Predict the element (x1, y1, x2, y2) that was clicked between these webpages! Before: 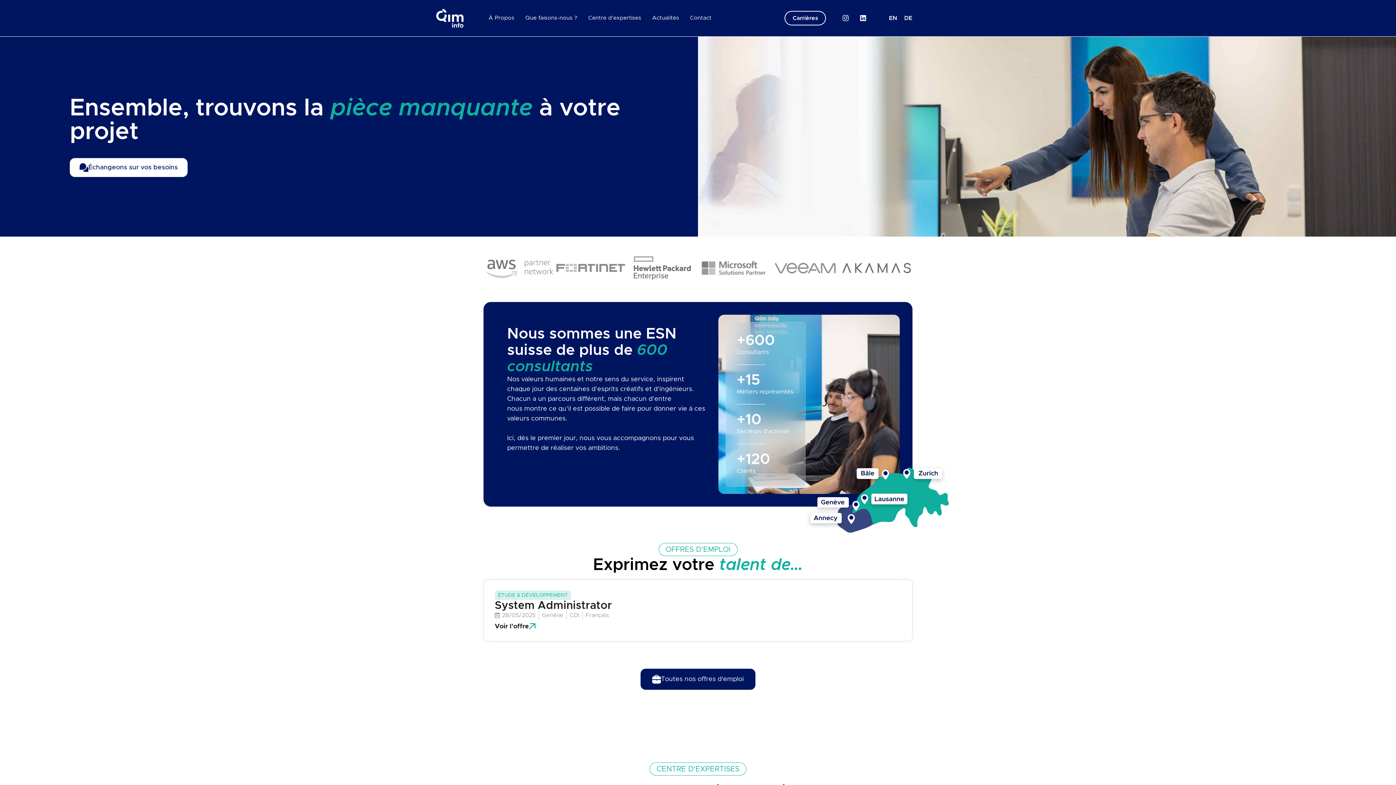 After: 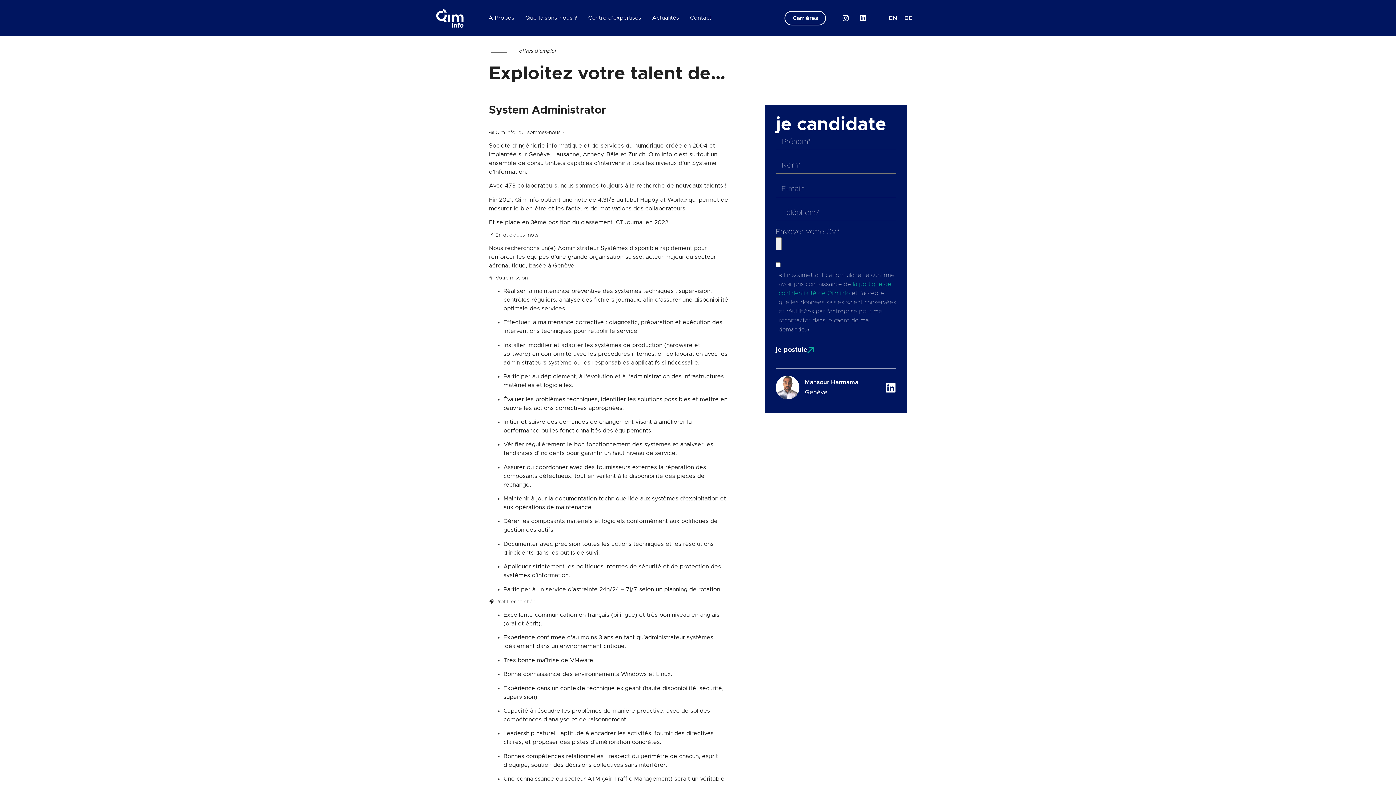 Action: bbox: (494, 623, 535, 630) label: Voir l'offre